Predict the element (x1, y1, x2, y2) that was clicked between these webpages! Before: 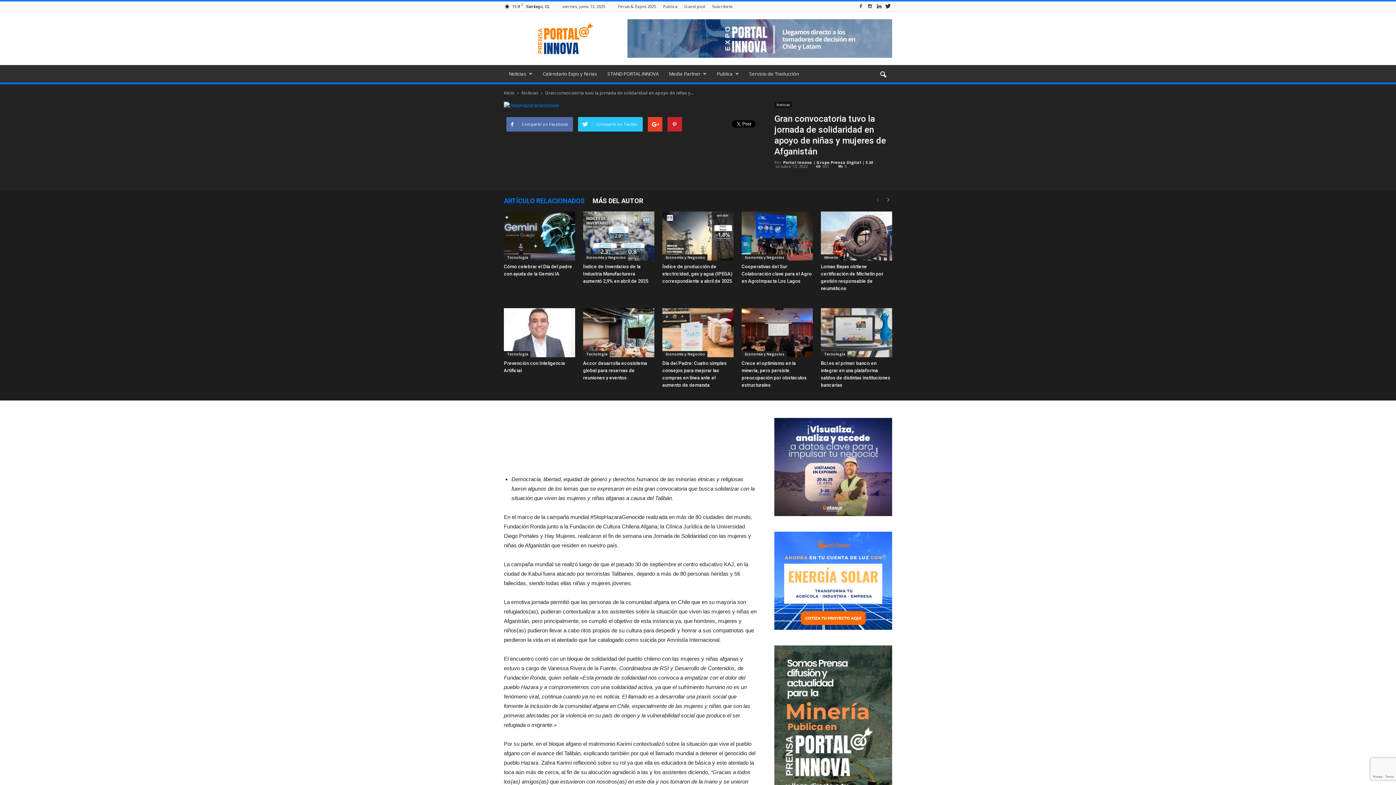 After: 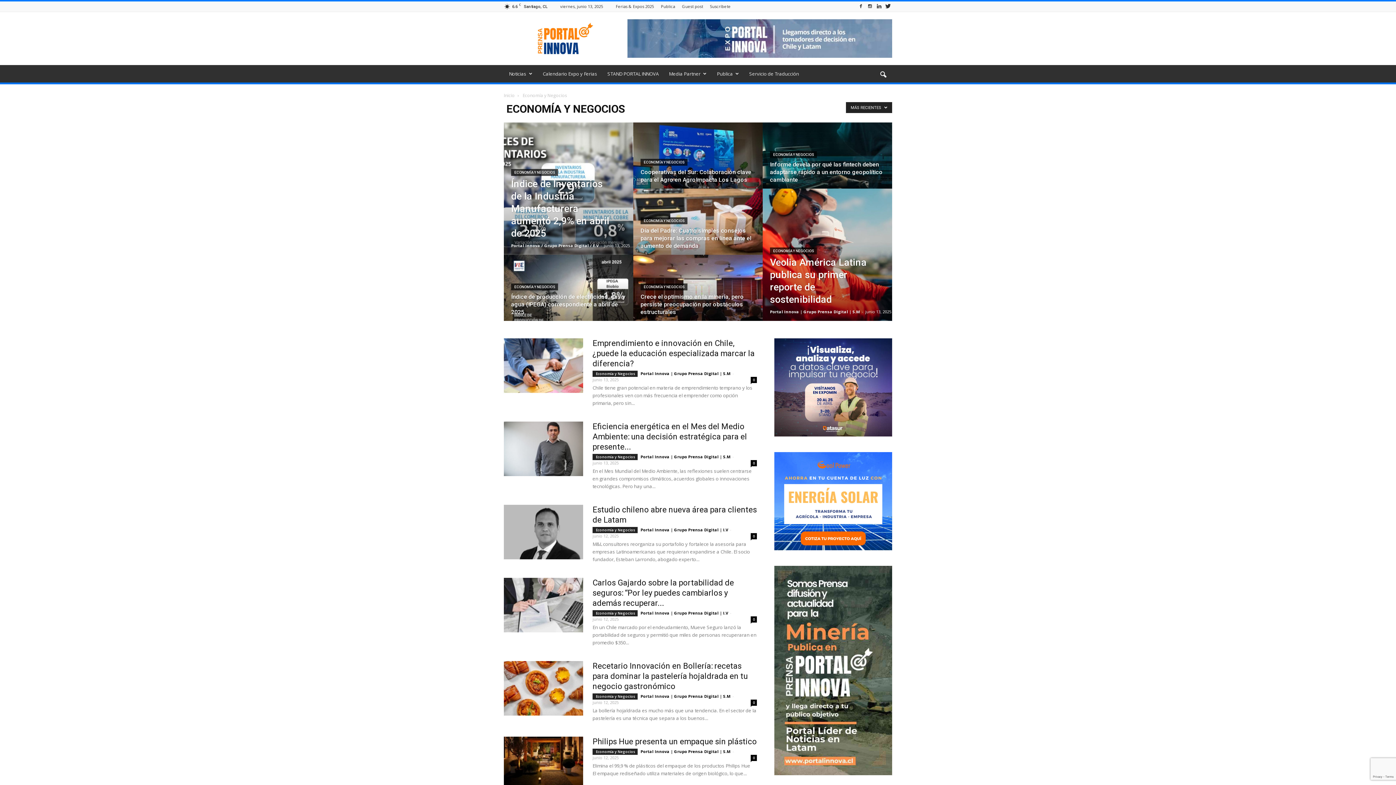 Action: label:  Economía y Negocios bbox: (662, 351, 707, 357)